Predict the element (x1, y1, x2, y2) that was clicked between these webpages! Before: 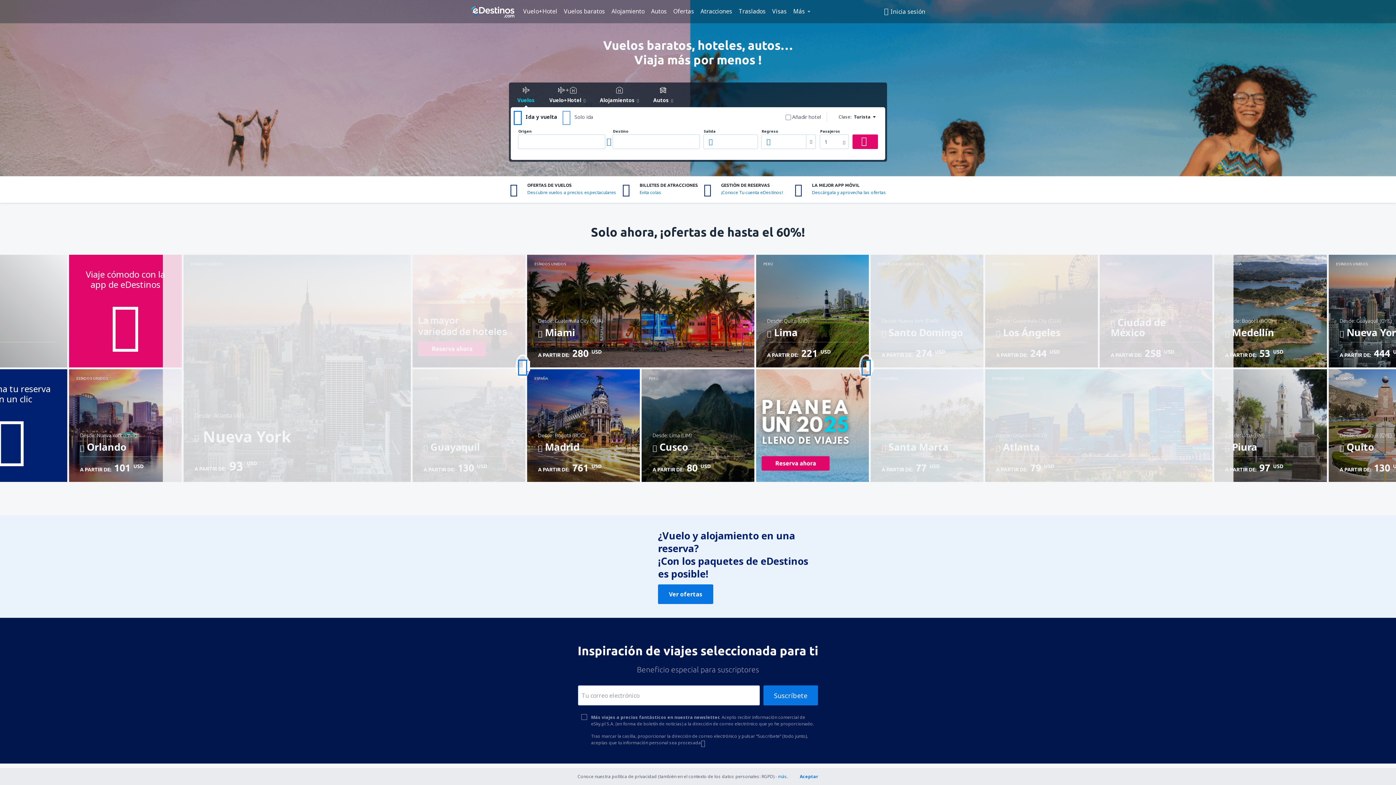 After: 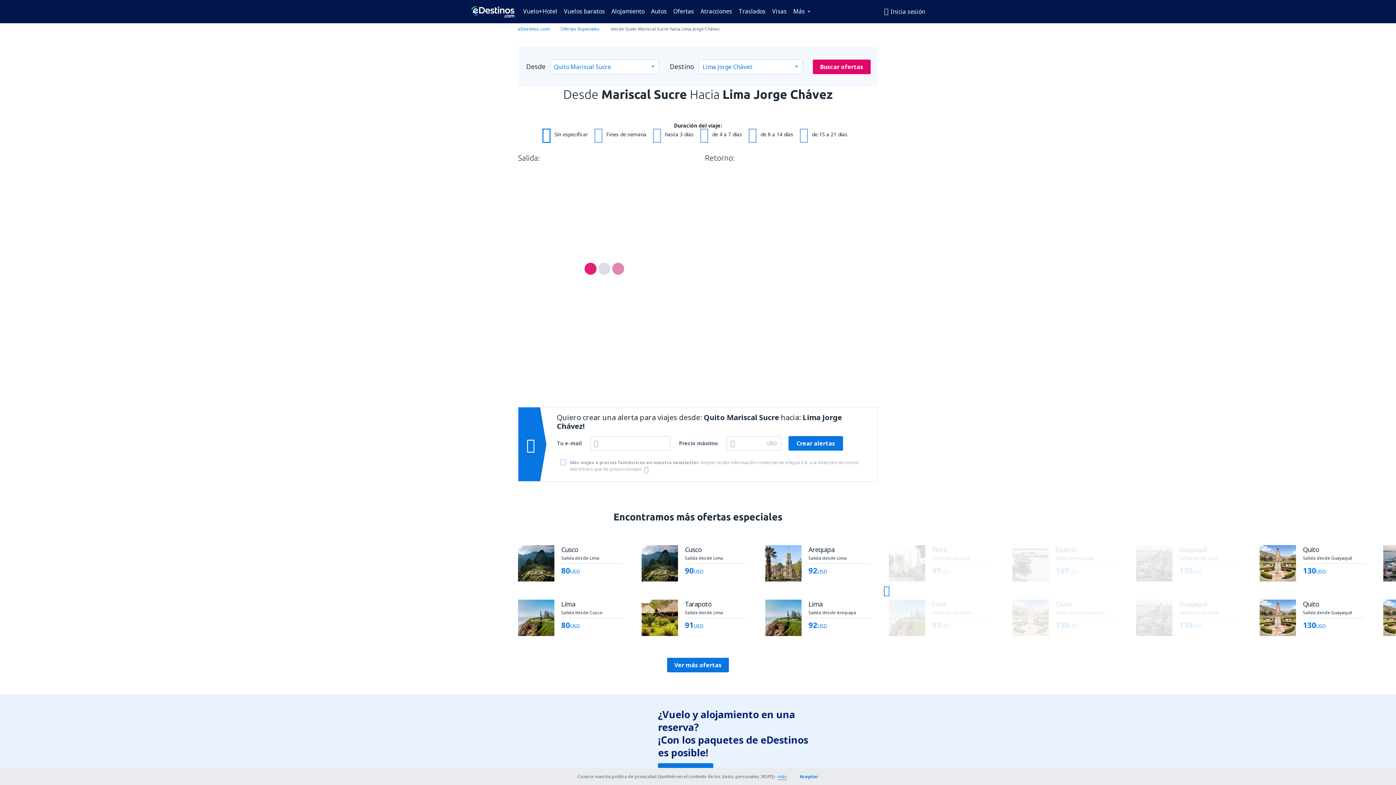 Action: bbox: (756, 254, 869, 367) label: PERÚ
Desde: Quito (UIO)
 Lima
Revisa los detalles
A PARTIR DE: 221 USD